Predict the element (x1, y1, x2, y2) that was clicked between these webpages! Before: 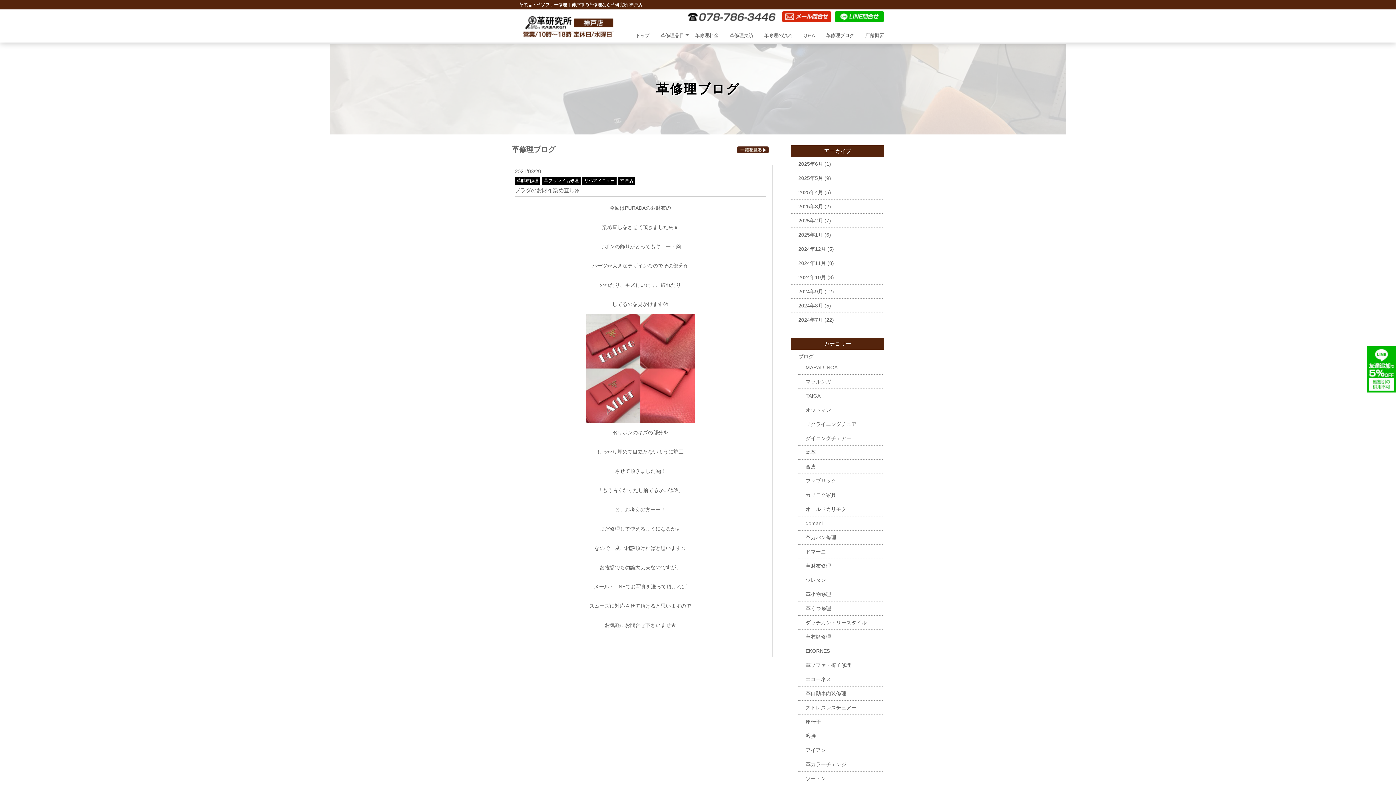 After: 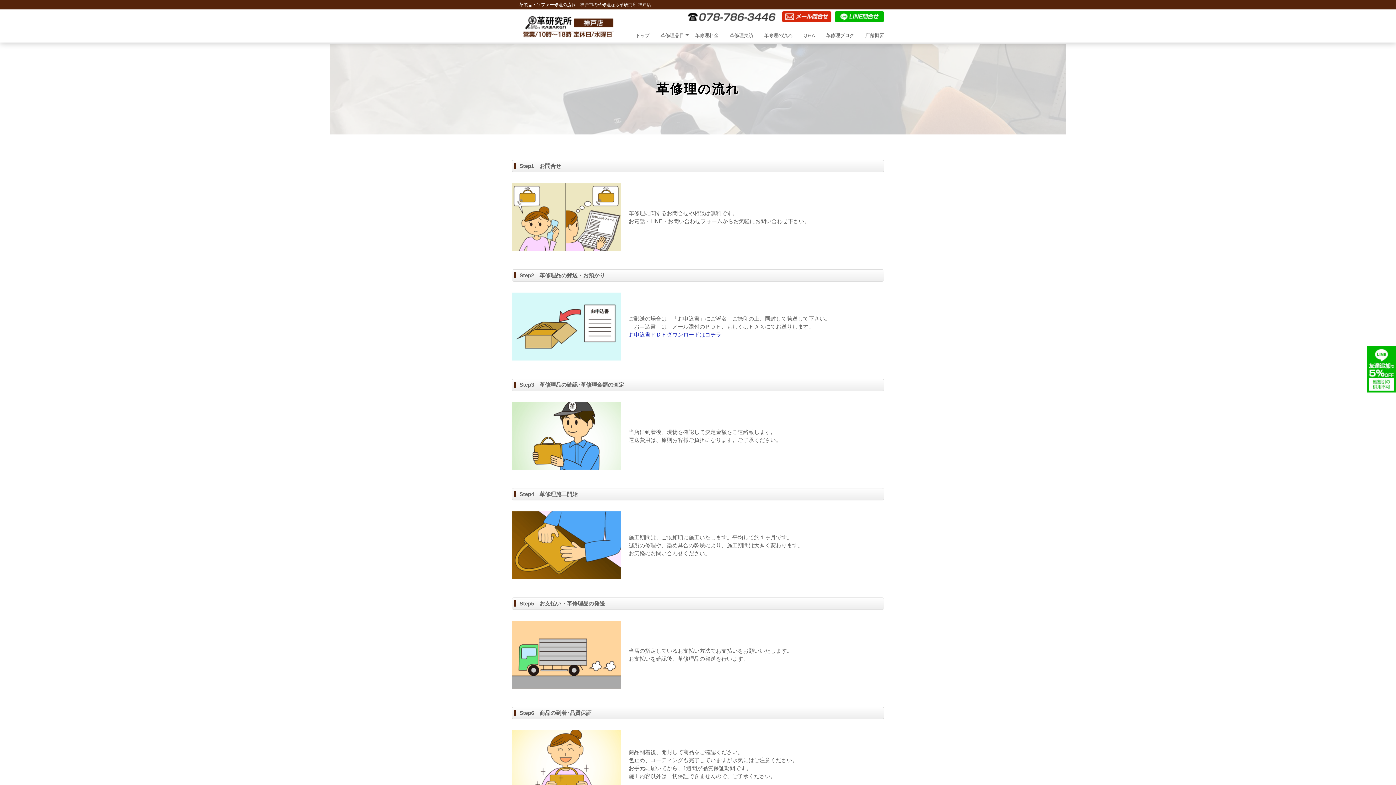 Action: label: 革修理の流れ bbox: (764, 28, 792, 42)